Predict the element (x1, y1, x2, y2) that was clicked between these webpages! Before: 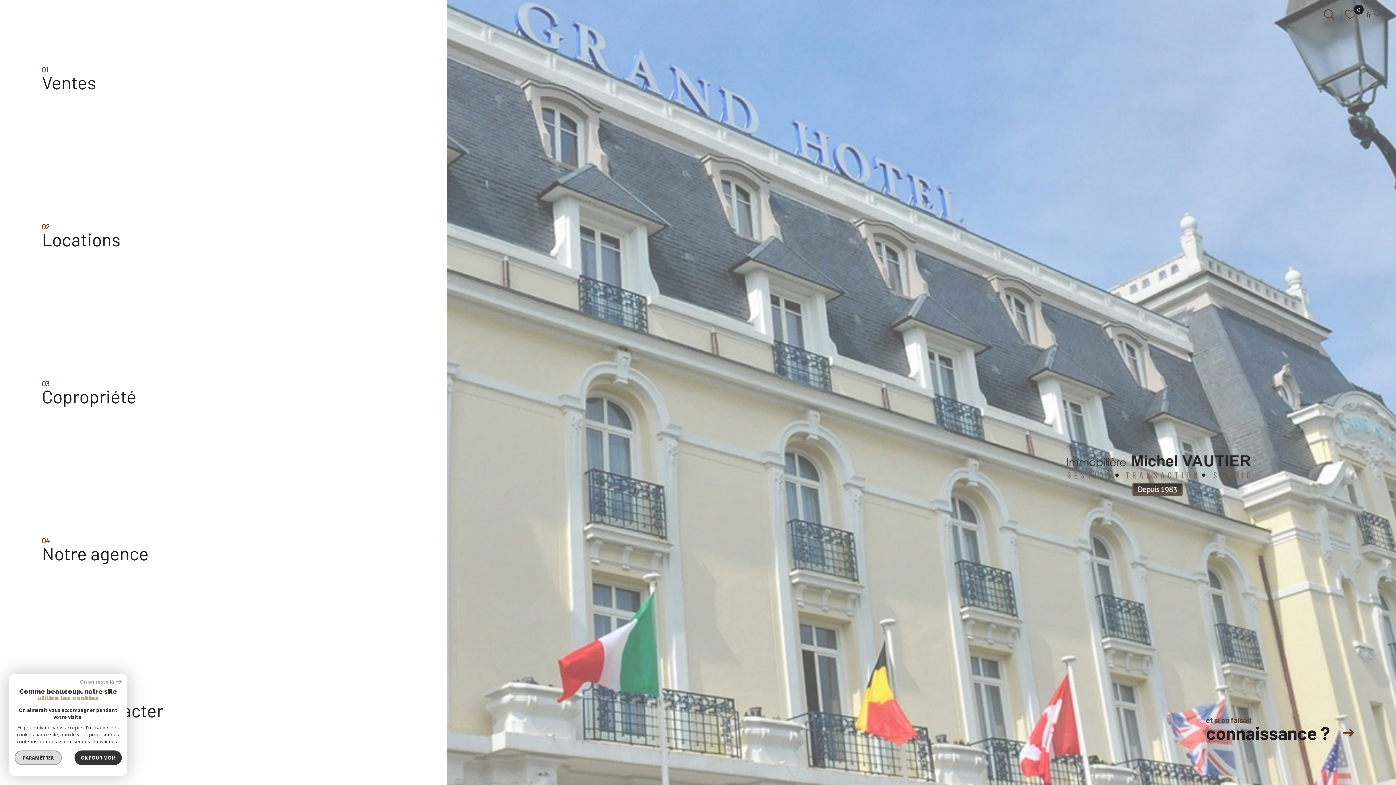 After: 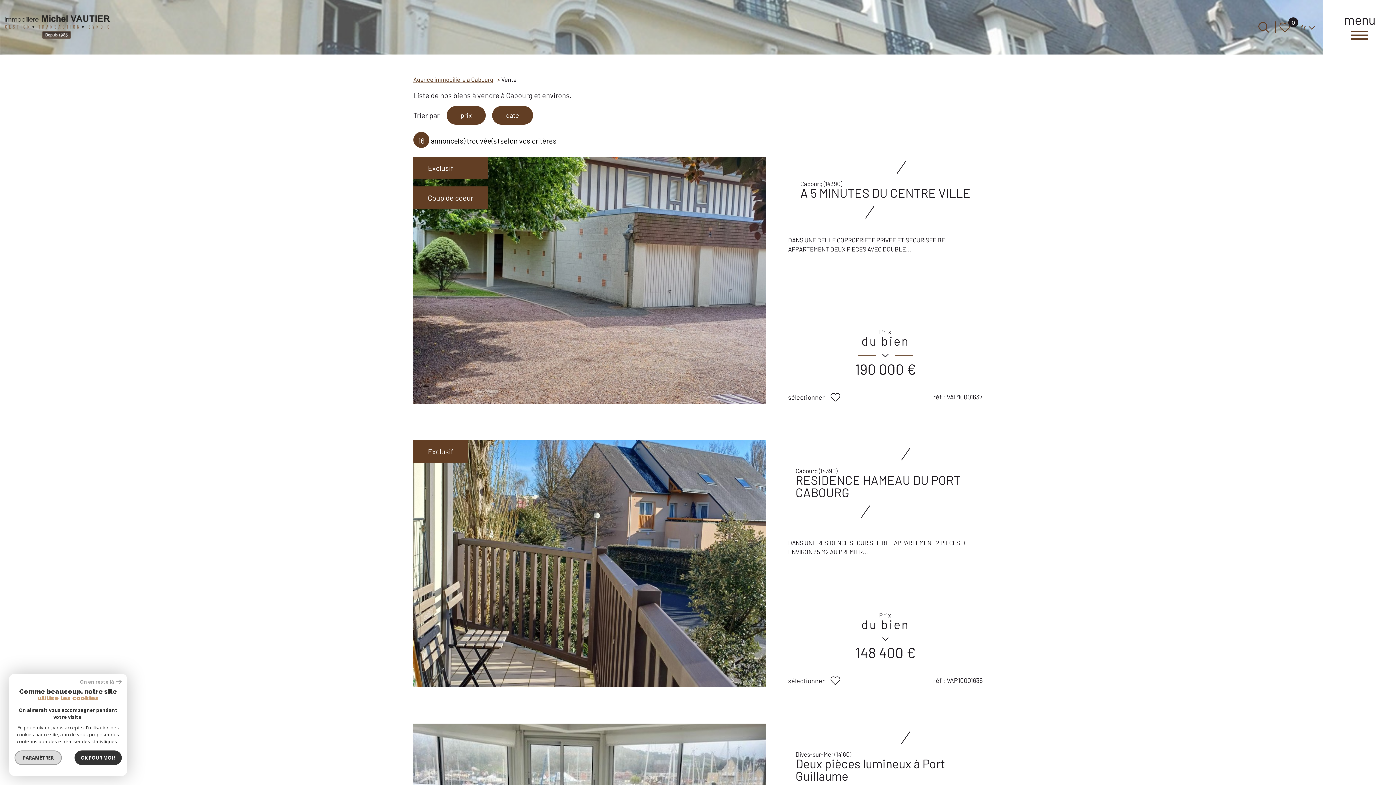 Action: label: 01
Ventes bbox: (0, 0, 446, 157)